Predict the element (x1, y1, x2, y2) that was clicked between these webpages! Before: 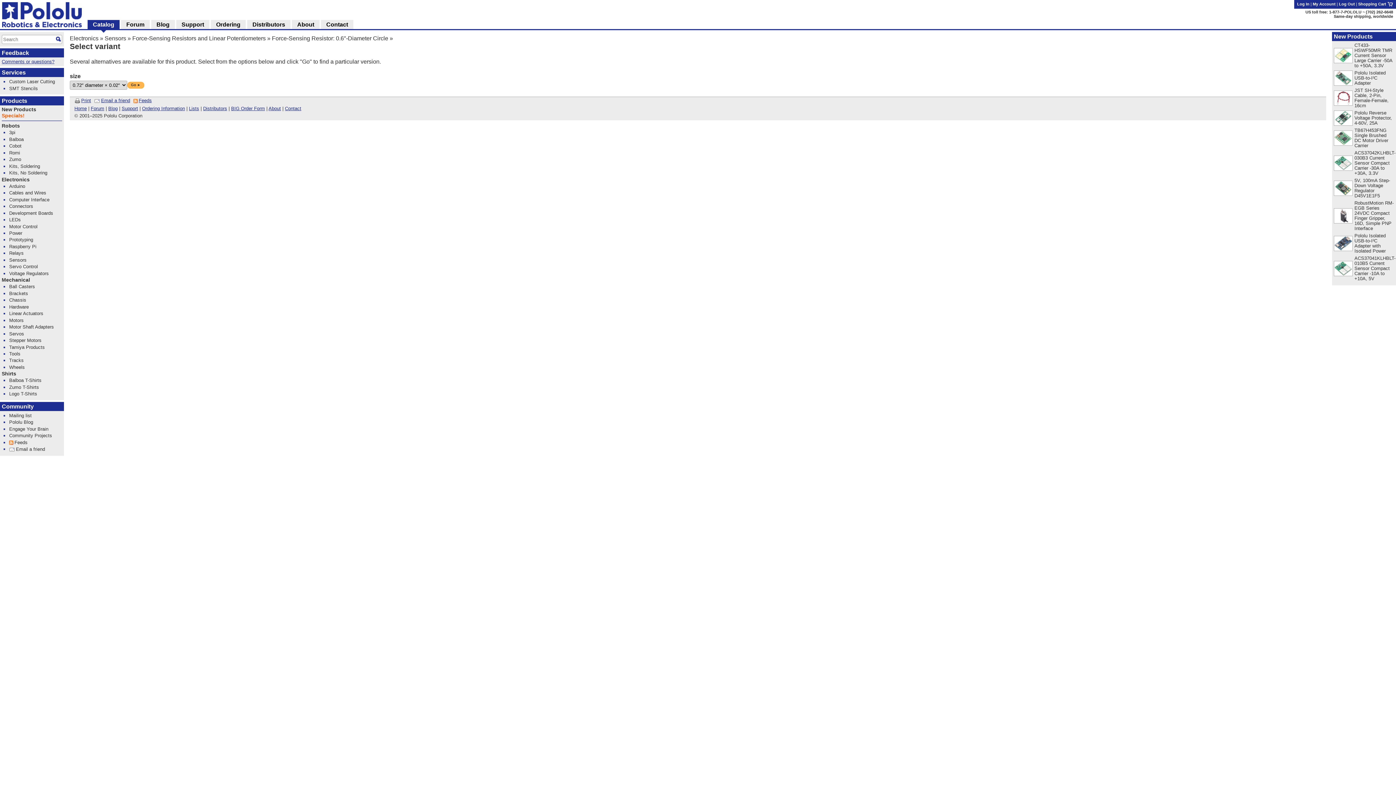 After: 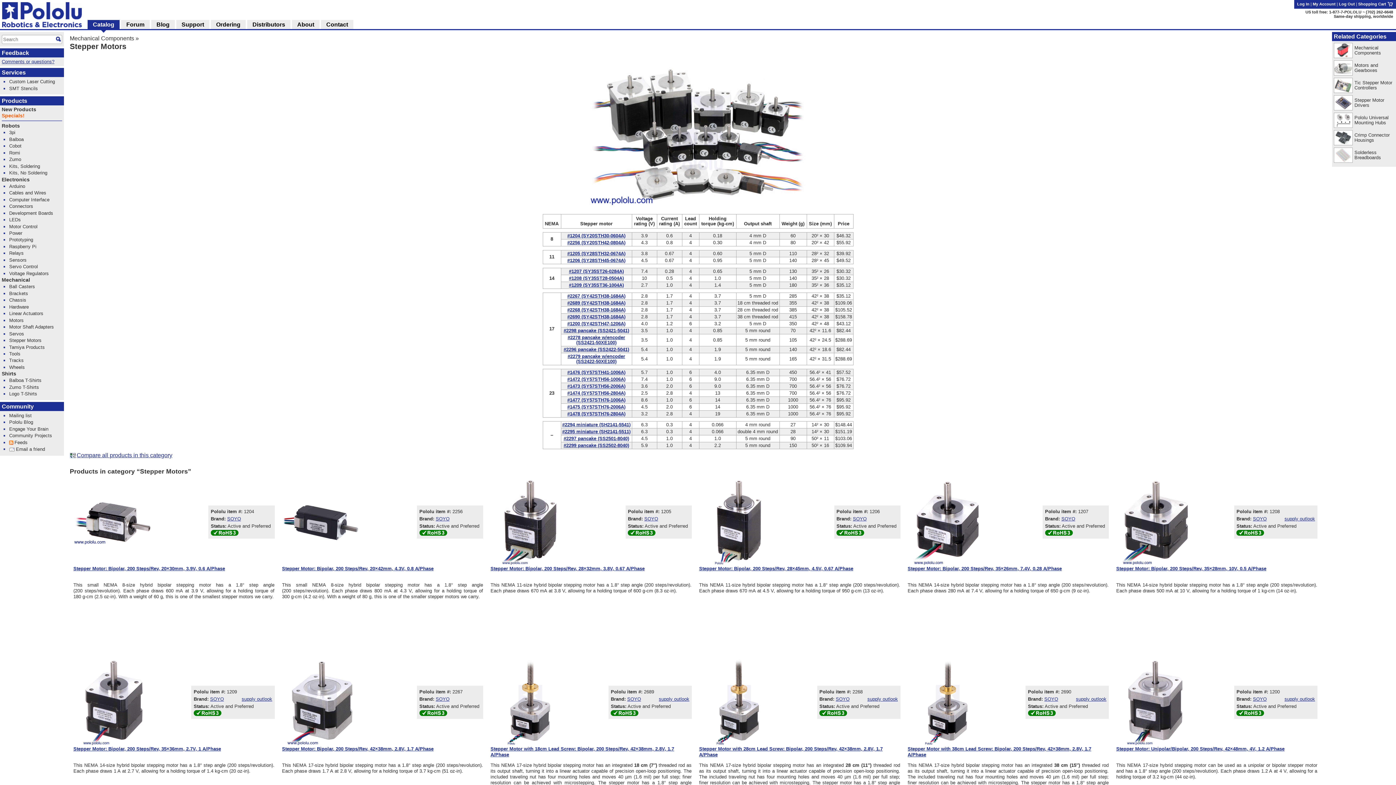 Action: bbox: (9, 337, 41, 343) label: Stepper Motors